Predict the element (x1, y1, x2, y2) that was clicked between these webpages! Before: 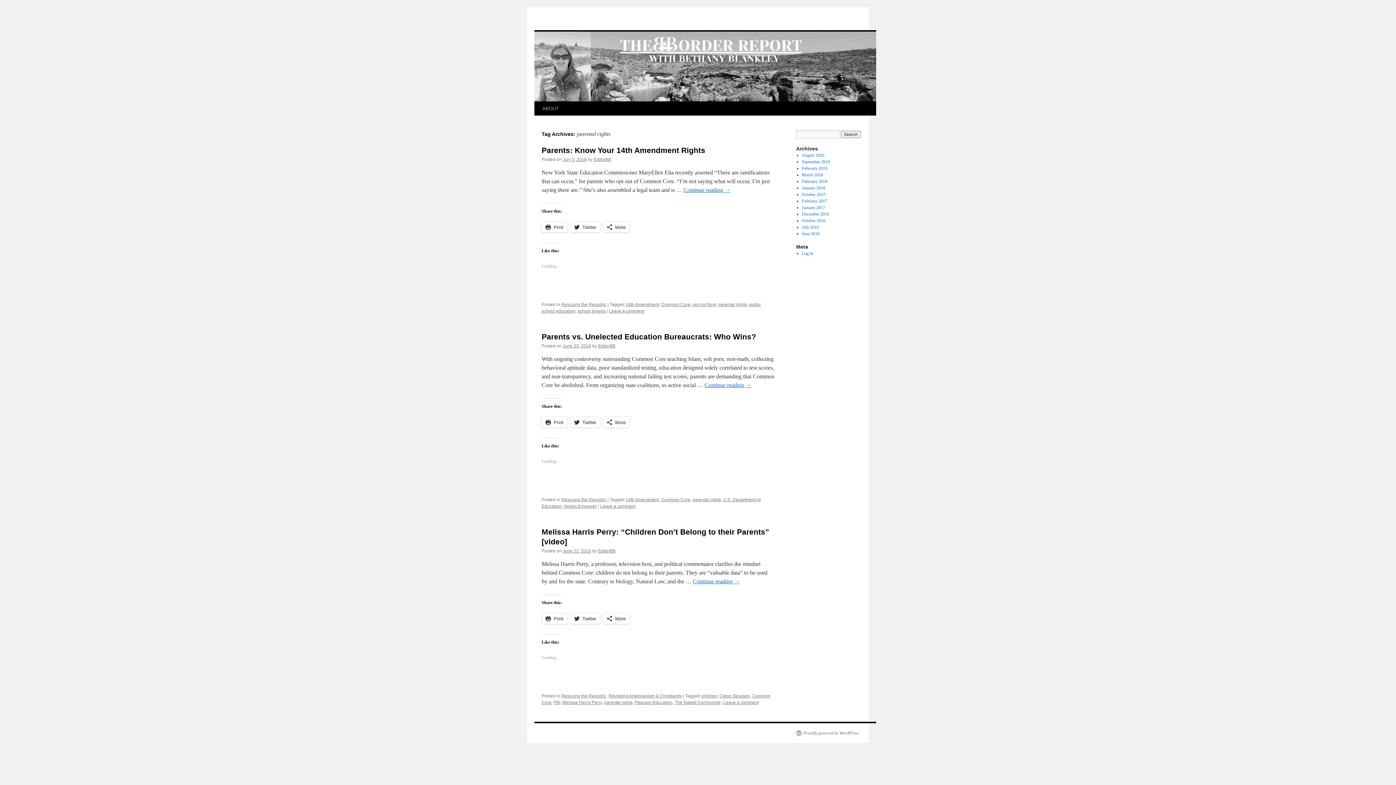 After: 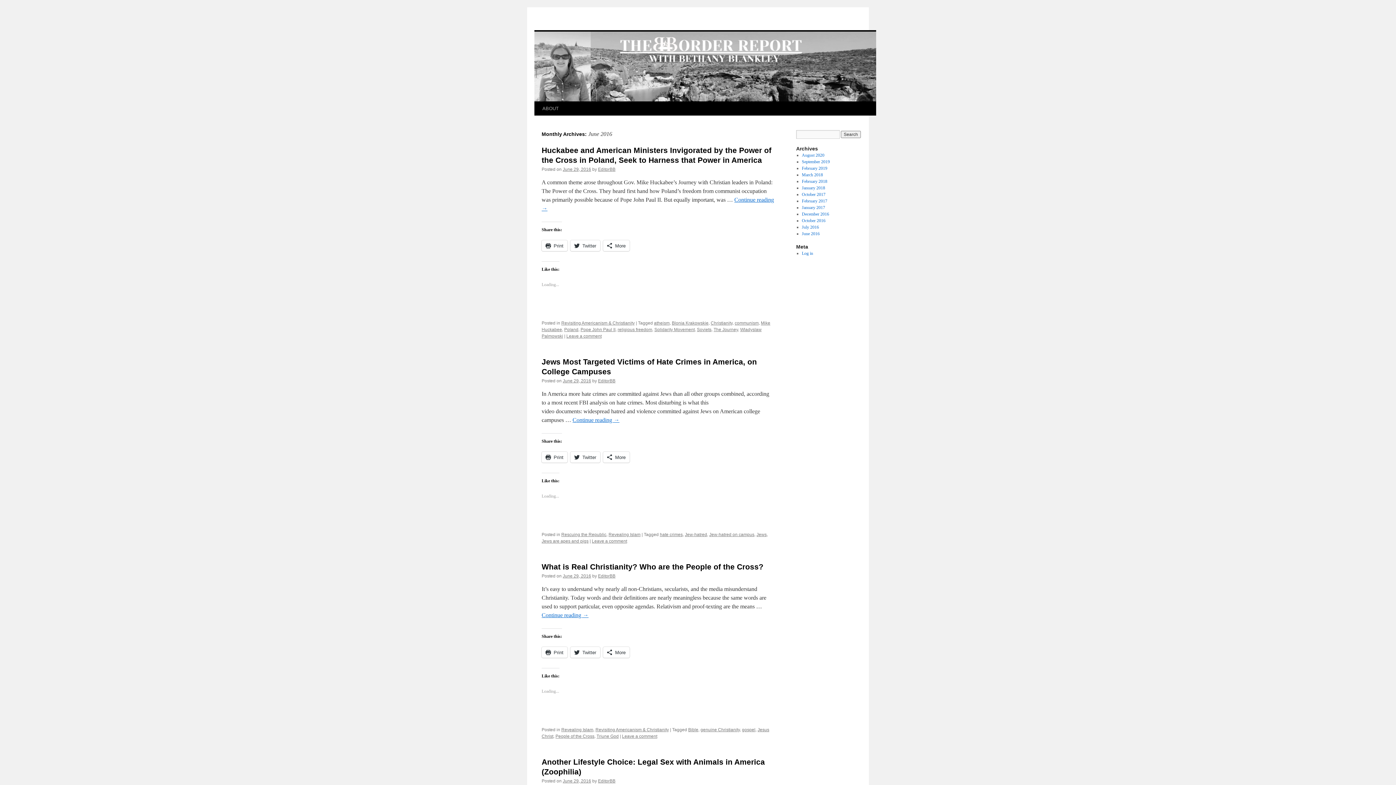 Action: bbox: (802, 231, 819, 236) label: June 2016